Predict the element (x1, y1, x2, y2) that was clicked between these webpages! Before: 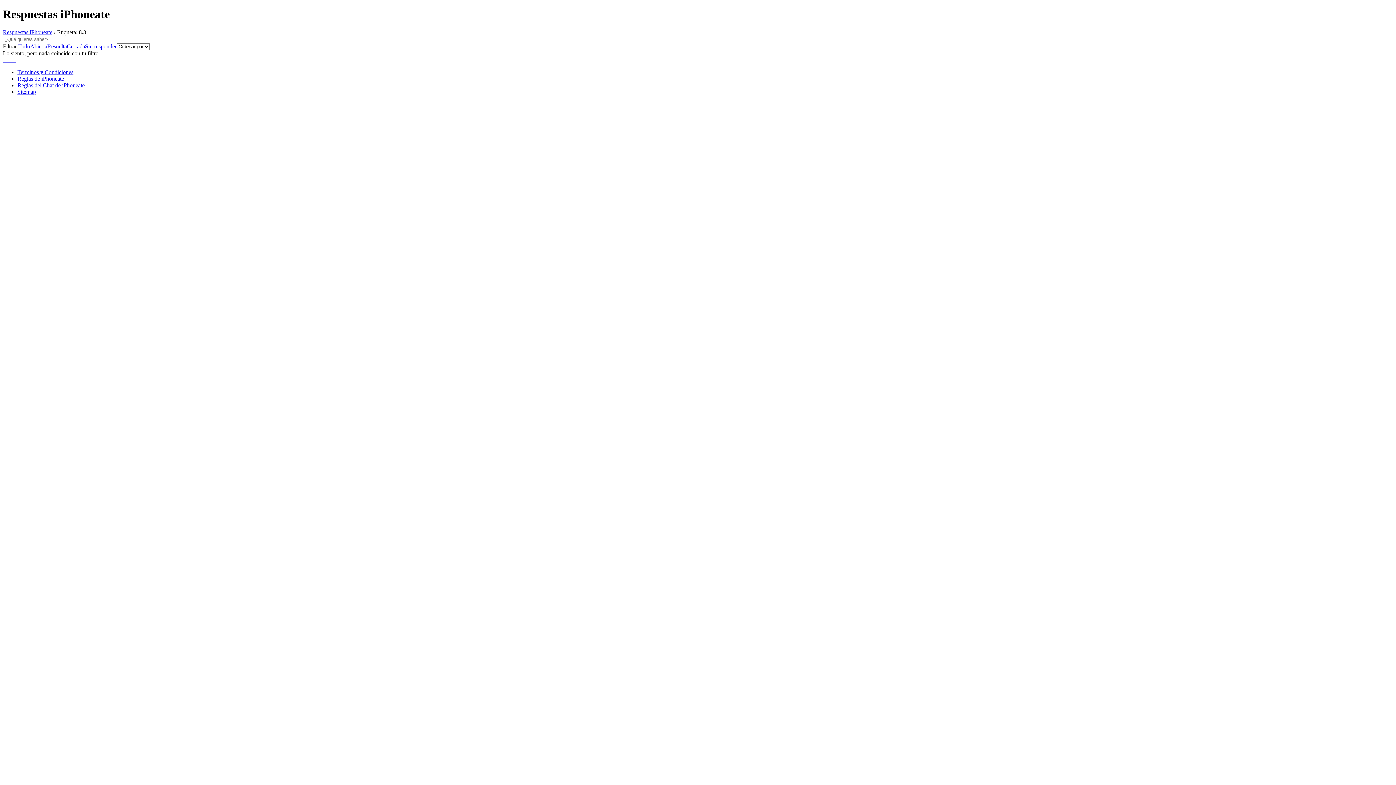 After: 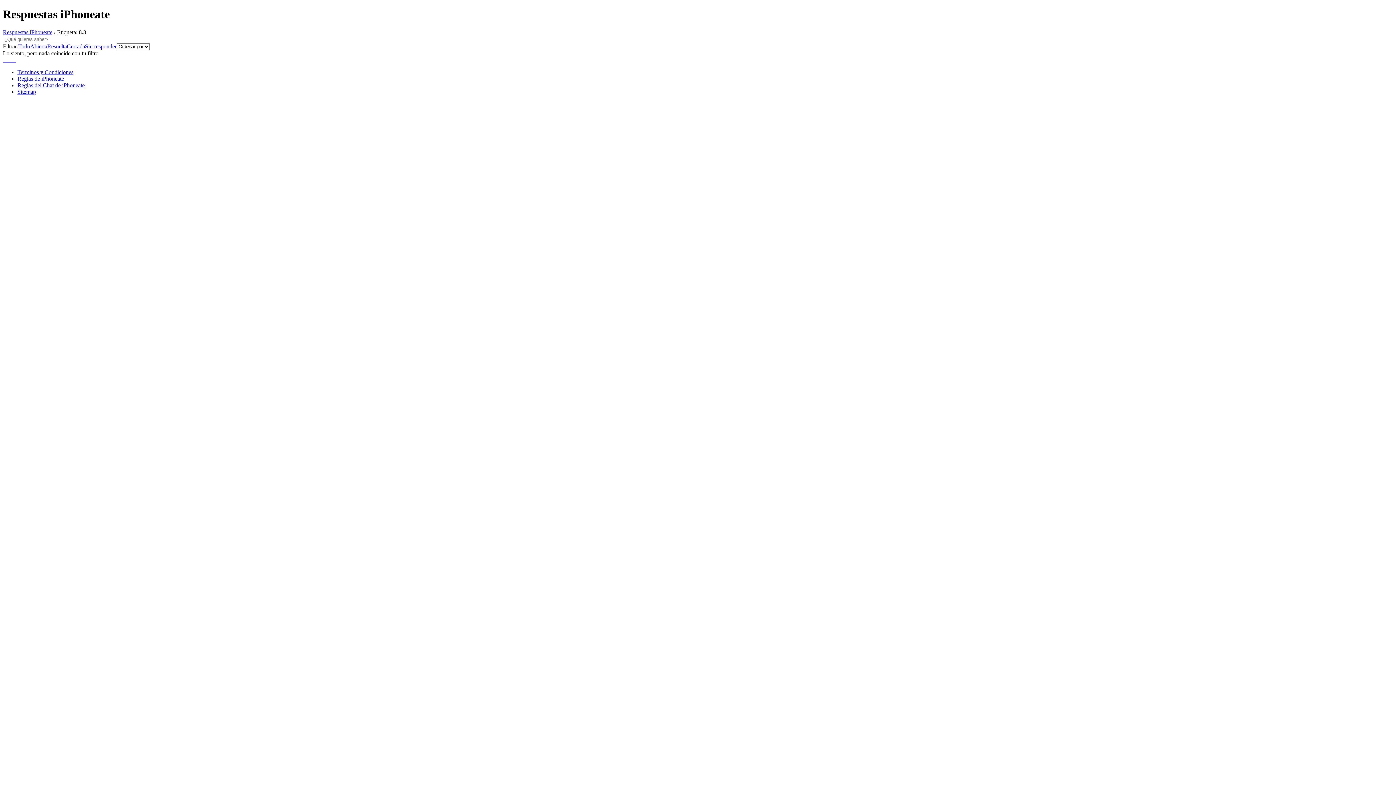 Action: bbox: (30, 43, 47, 49) label: Abierta